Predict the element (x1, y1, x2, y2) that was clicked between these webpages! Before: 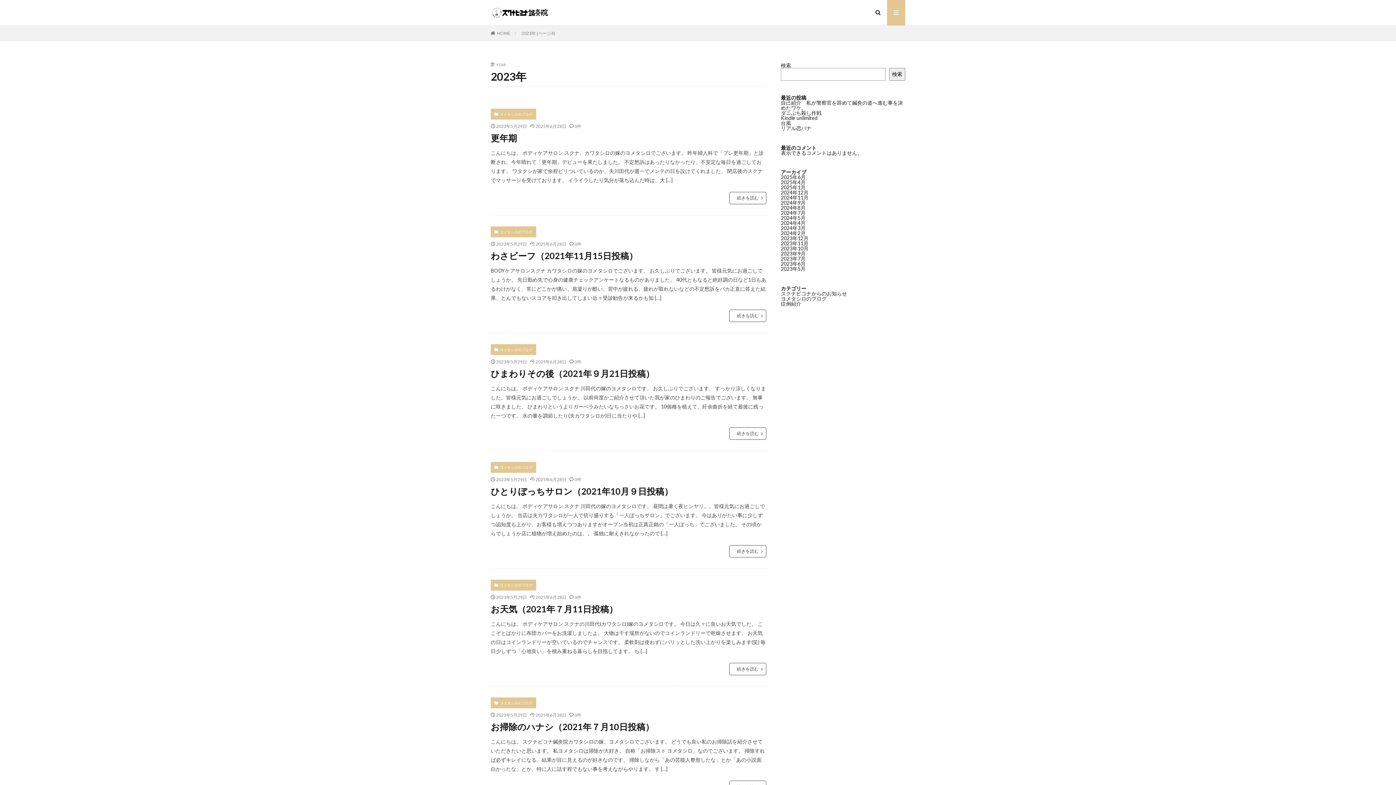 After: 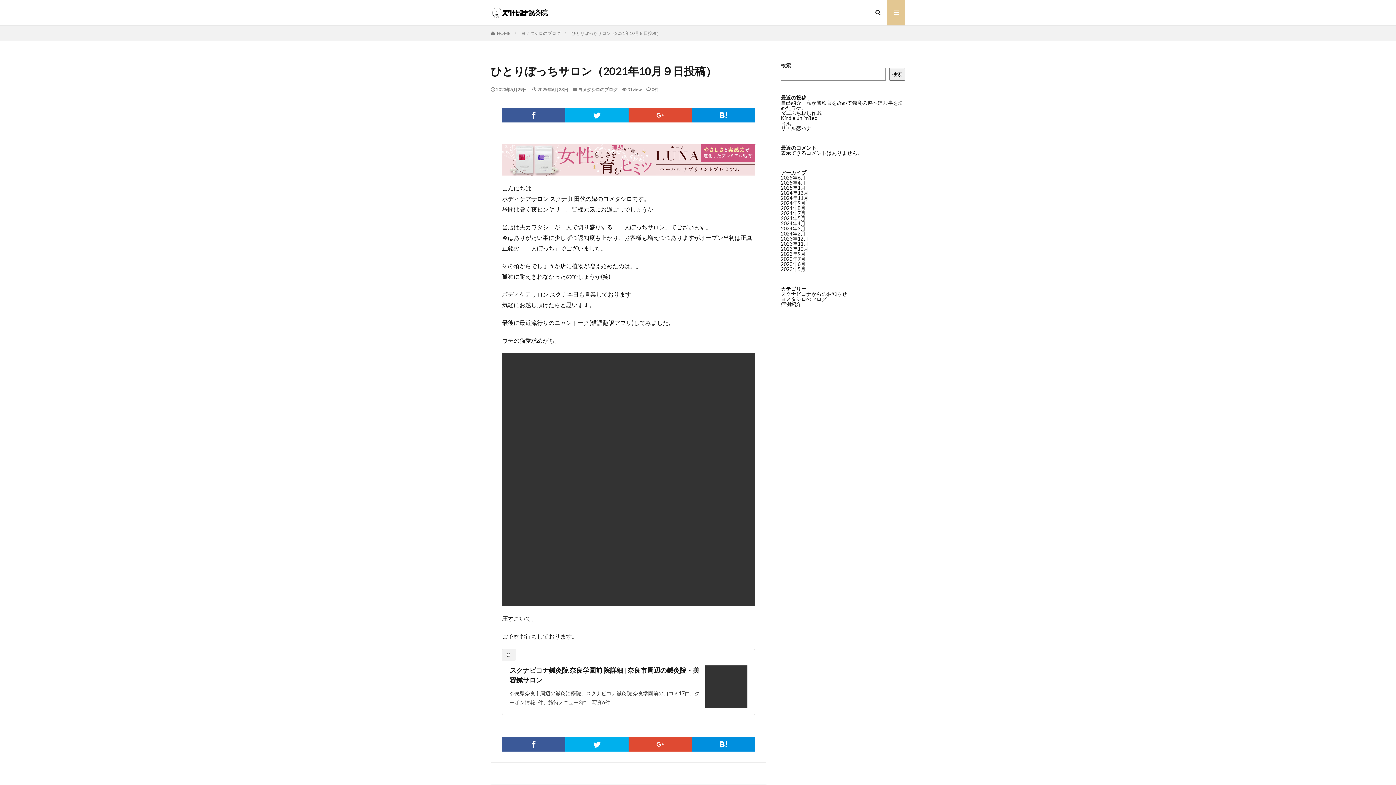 Action: label: 続きを読む bbox: (729, 545, 766, 557)